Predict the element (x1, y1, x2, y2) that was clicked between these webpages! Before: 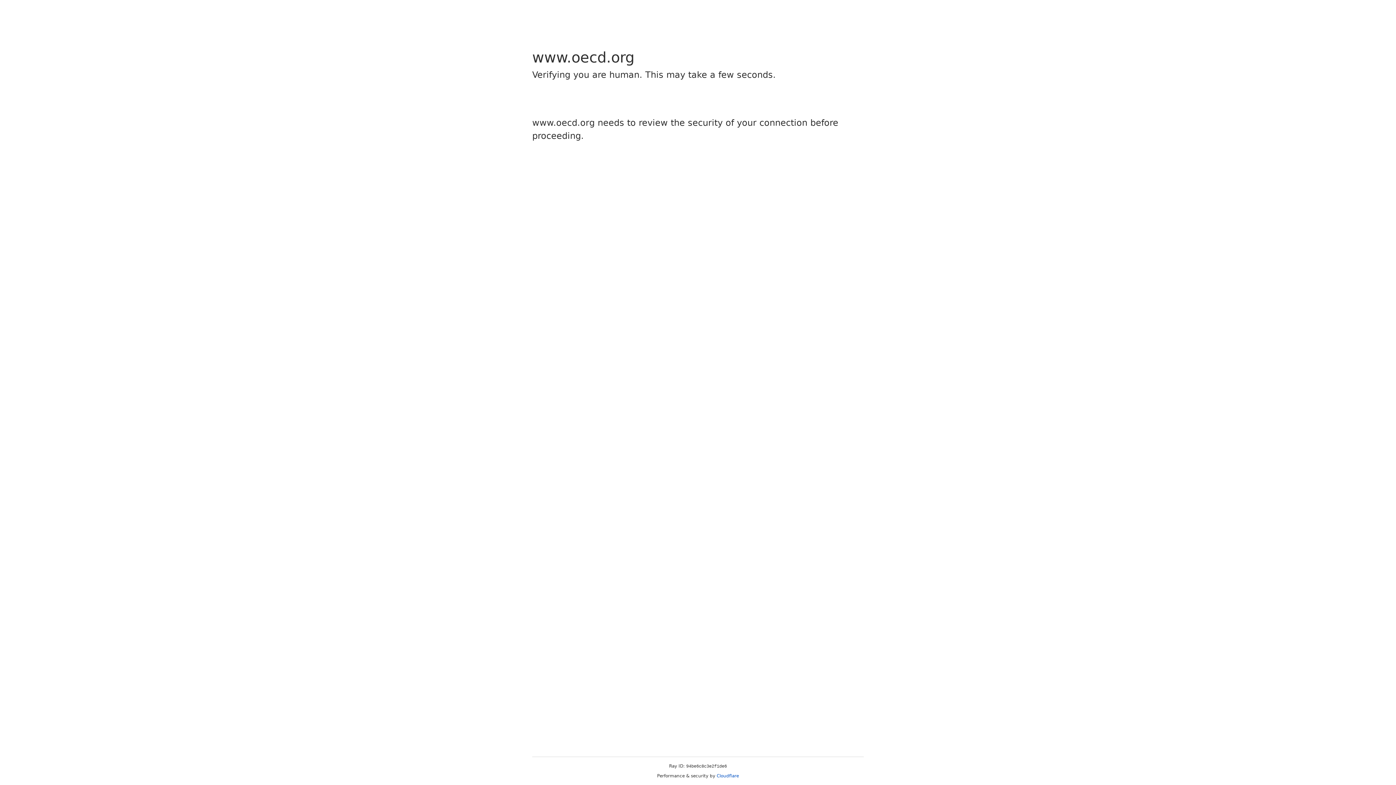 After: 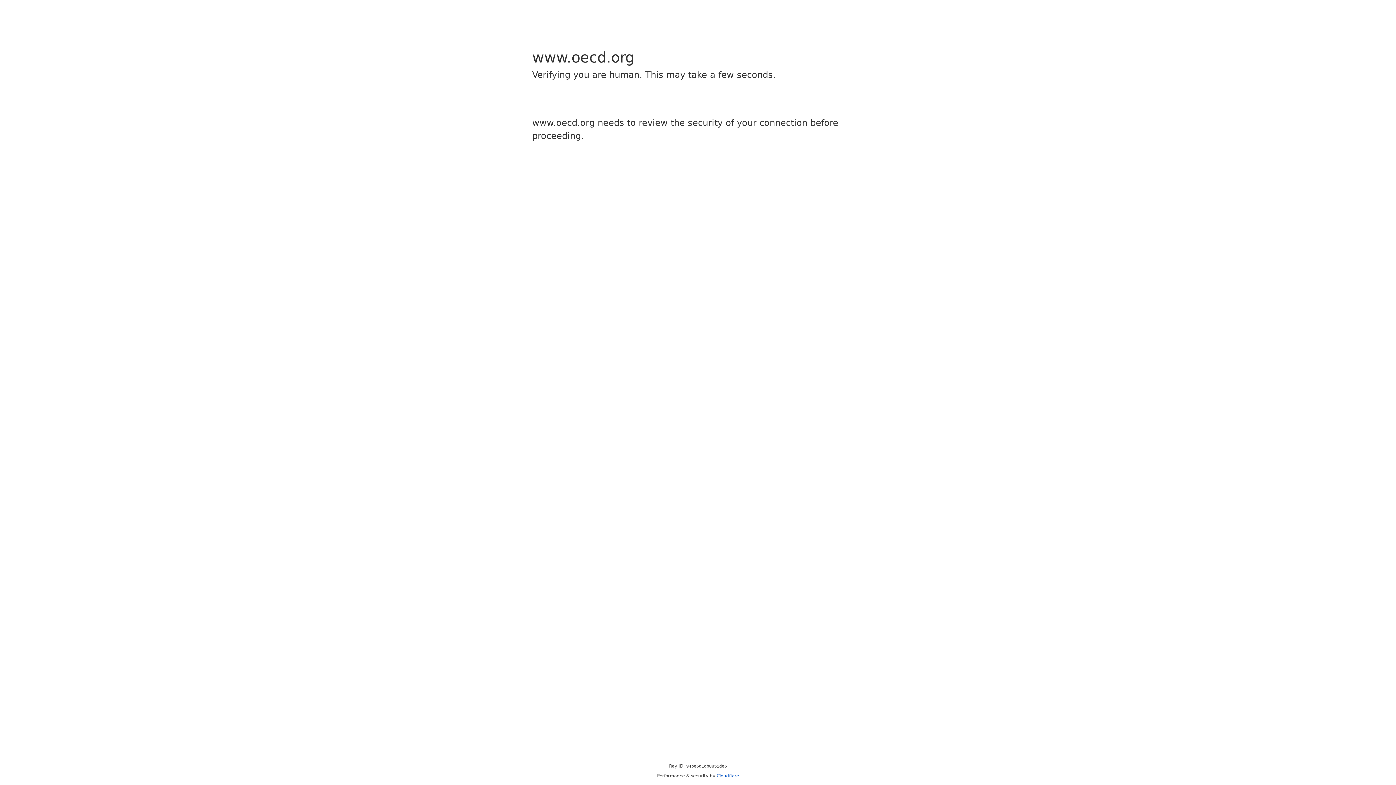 Action: bbox: (716, 773, 739, 778) label: Cloudflare